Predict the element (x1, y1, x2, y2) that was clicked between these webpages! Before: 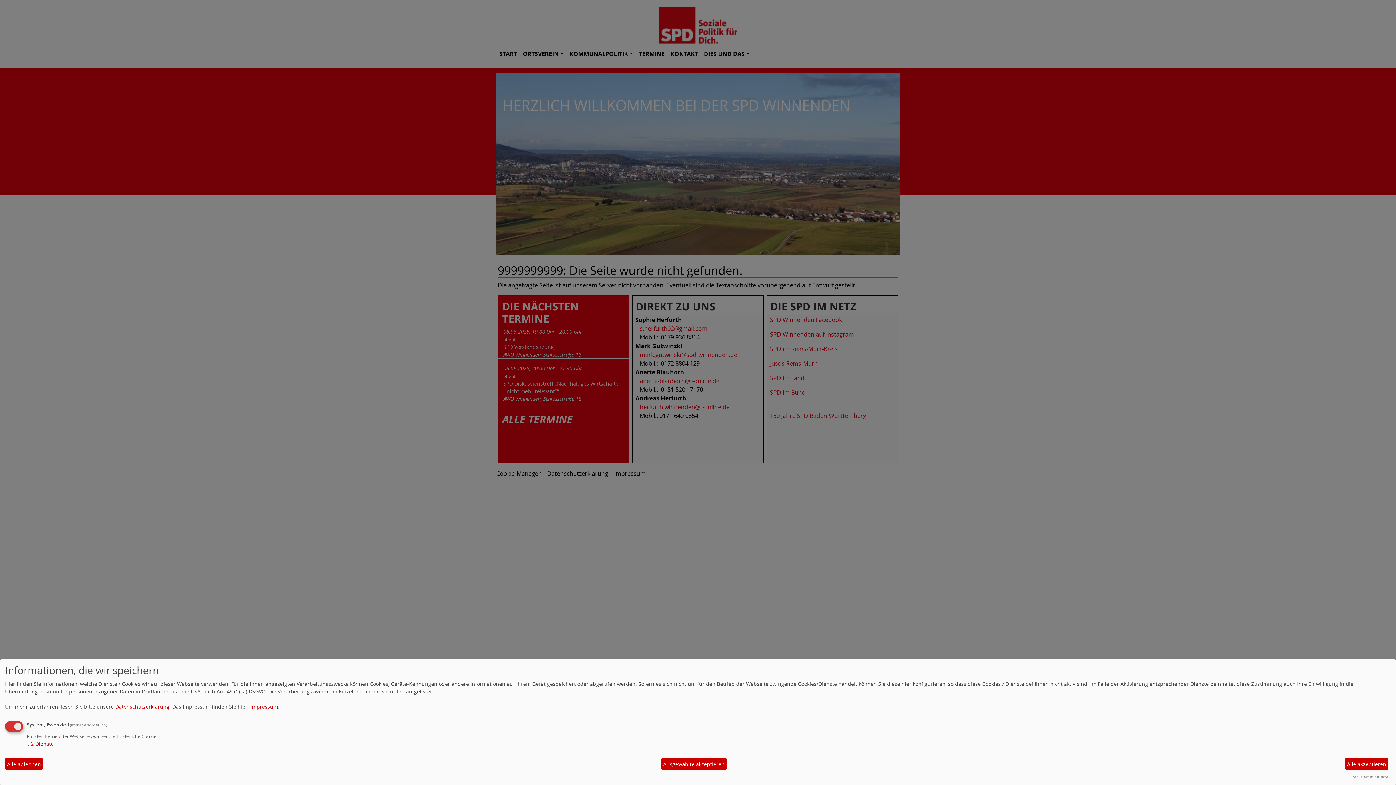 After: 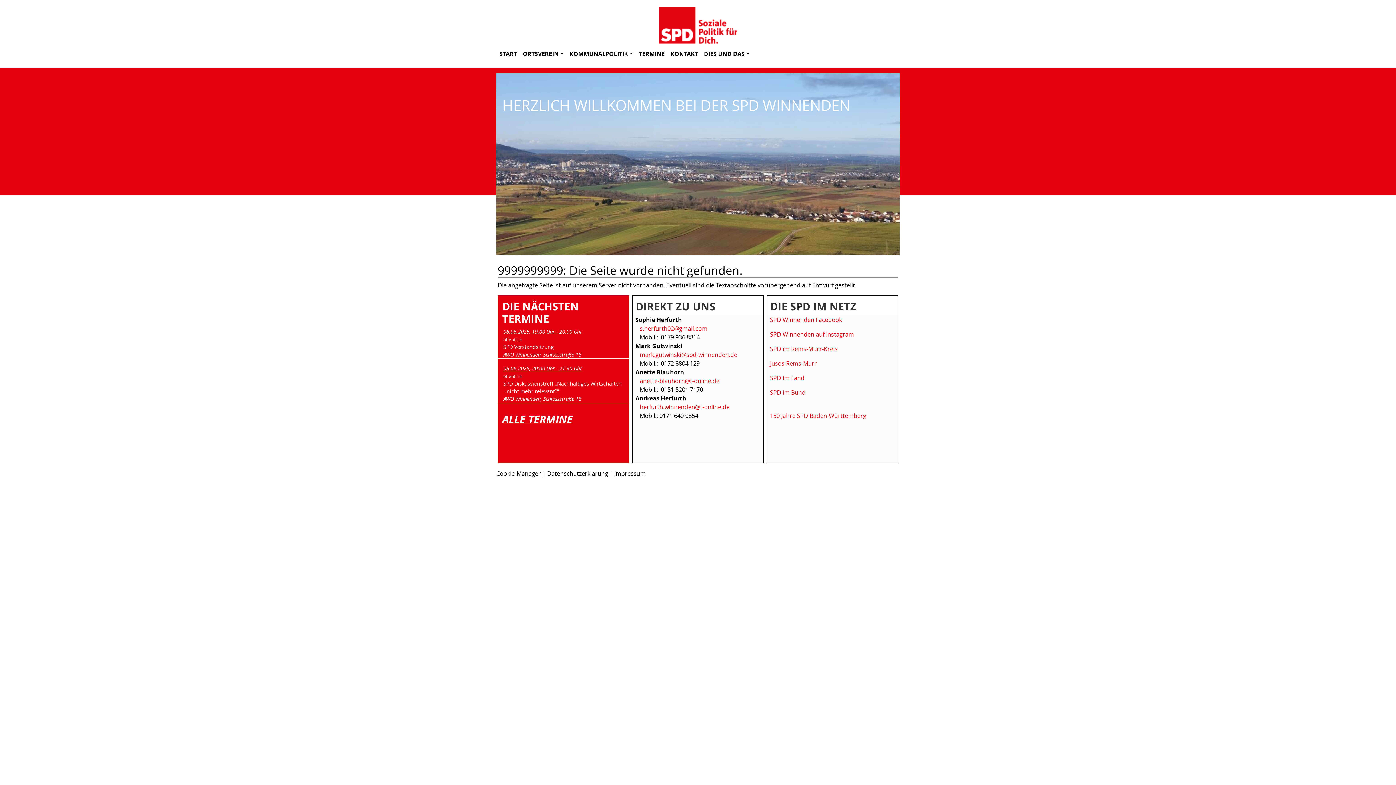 Action: label: Alle akzeptieren bbox: (1345, 758, 1388, 770)